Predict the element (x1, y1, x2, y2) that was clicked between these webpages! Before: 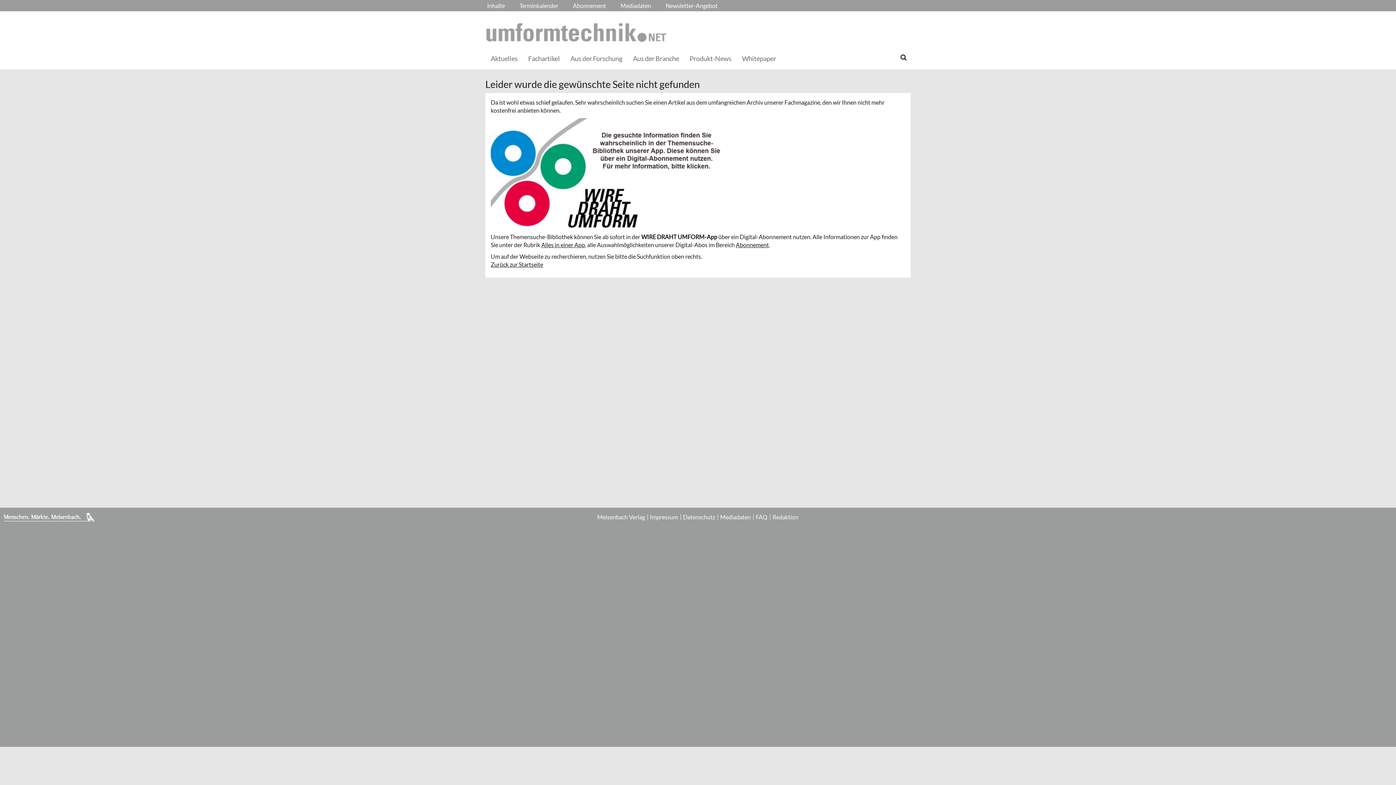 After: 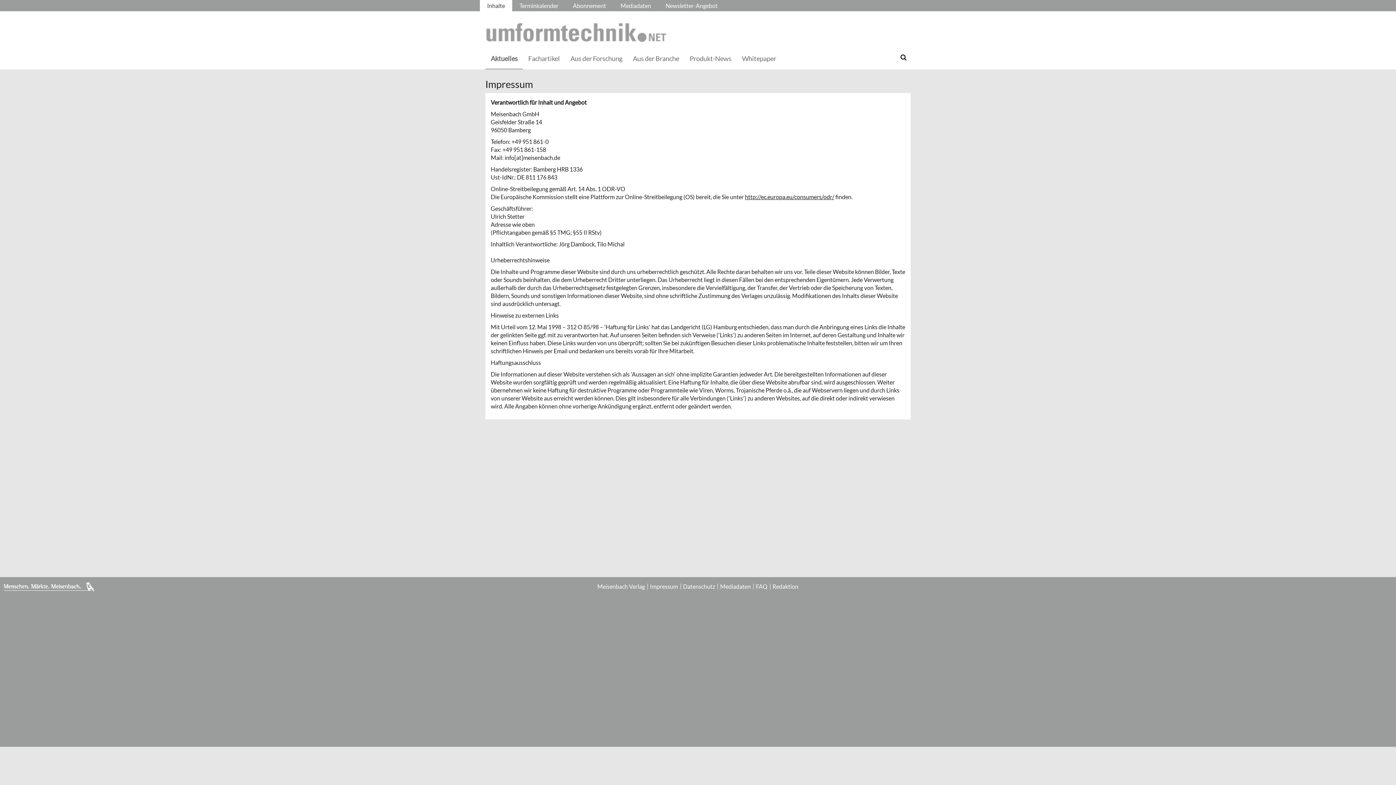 Action: bbox: (648, 441, 681, 446) label: Impressum